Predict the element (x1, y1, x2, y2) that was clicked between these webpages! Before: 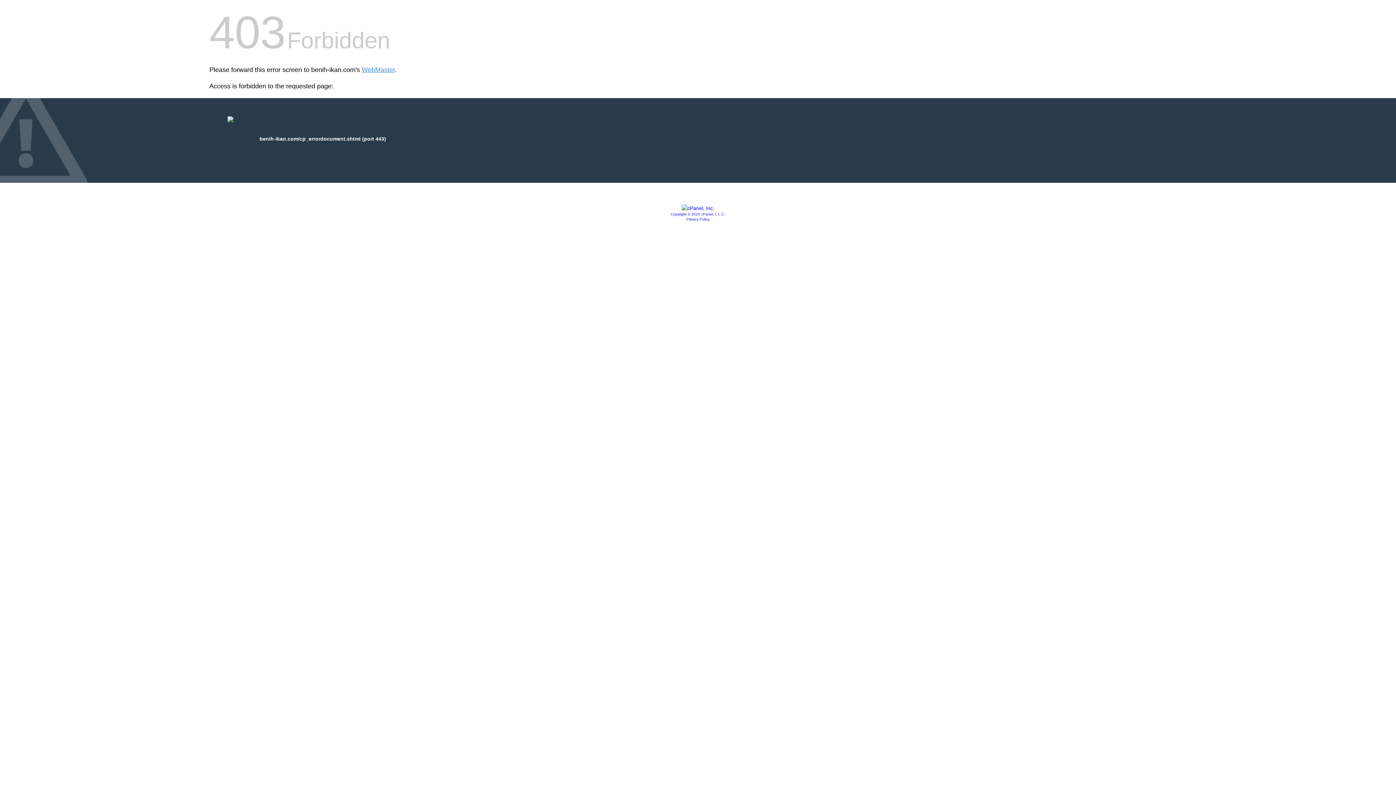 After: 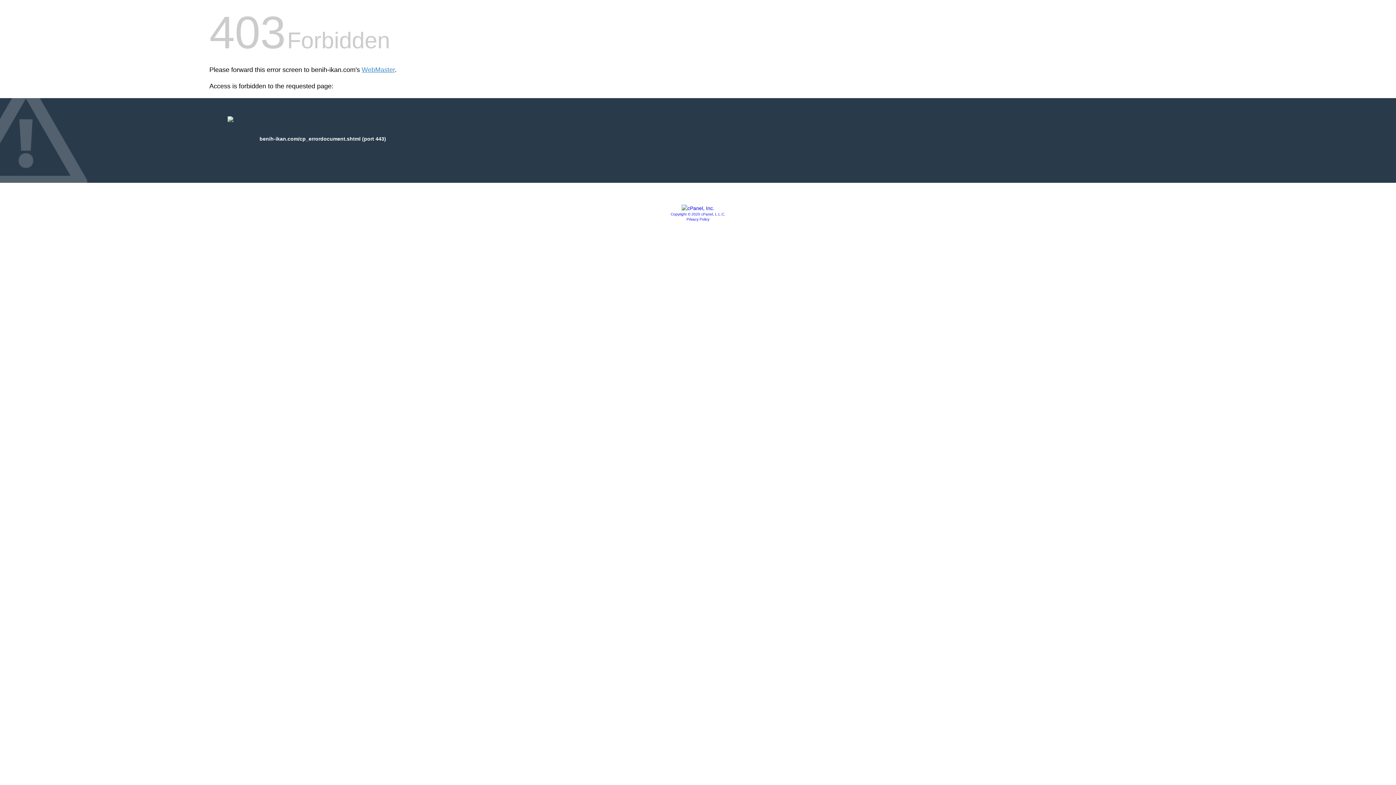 Action: bbox: (670, 212, 725, 216) label: Copyright © 2020 cPanel, L.L.C.